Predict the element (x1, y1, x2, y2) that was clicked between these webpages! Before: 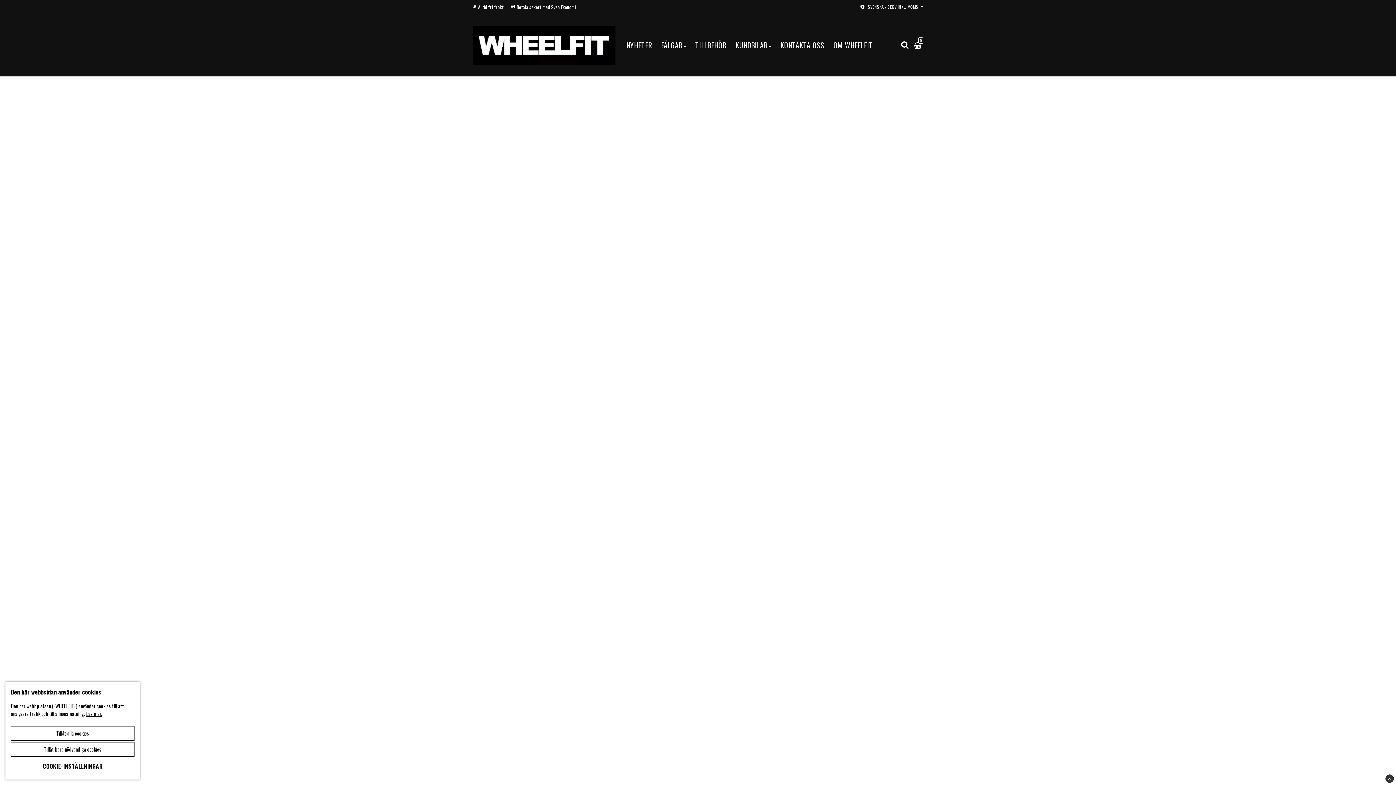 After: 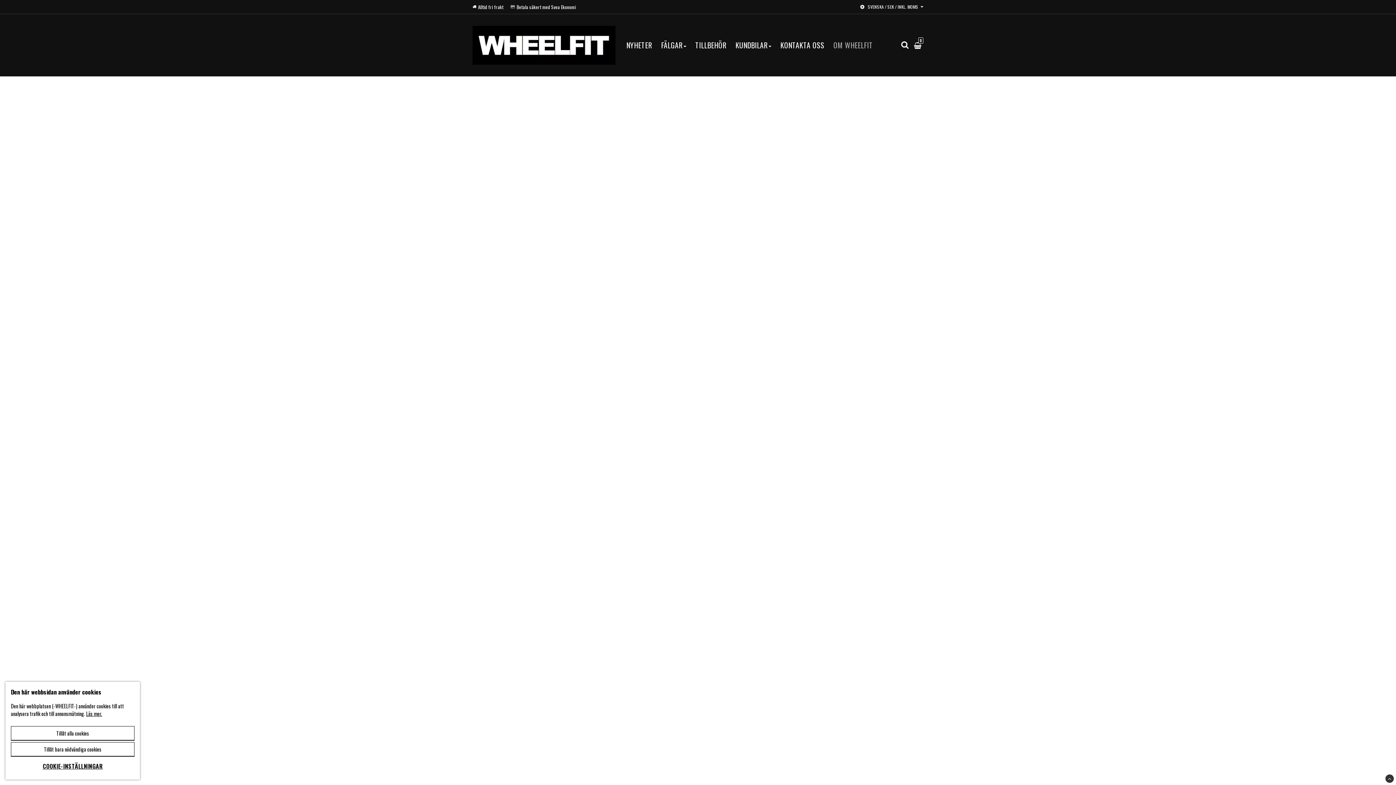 Action: bbox: (833, 36, 873, 54) label: OM WHEELFIT